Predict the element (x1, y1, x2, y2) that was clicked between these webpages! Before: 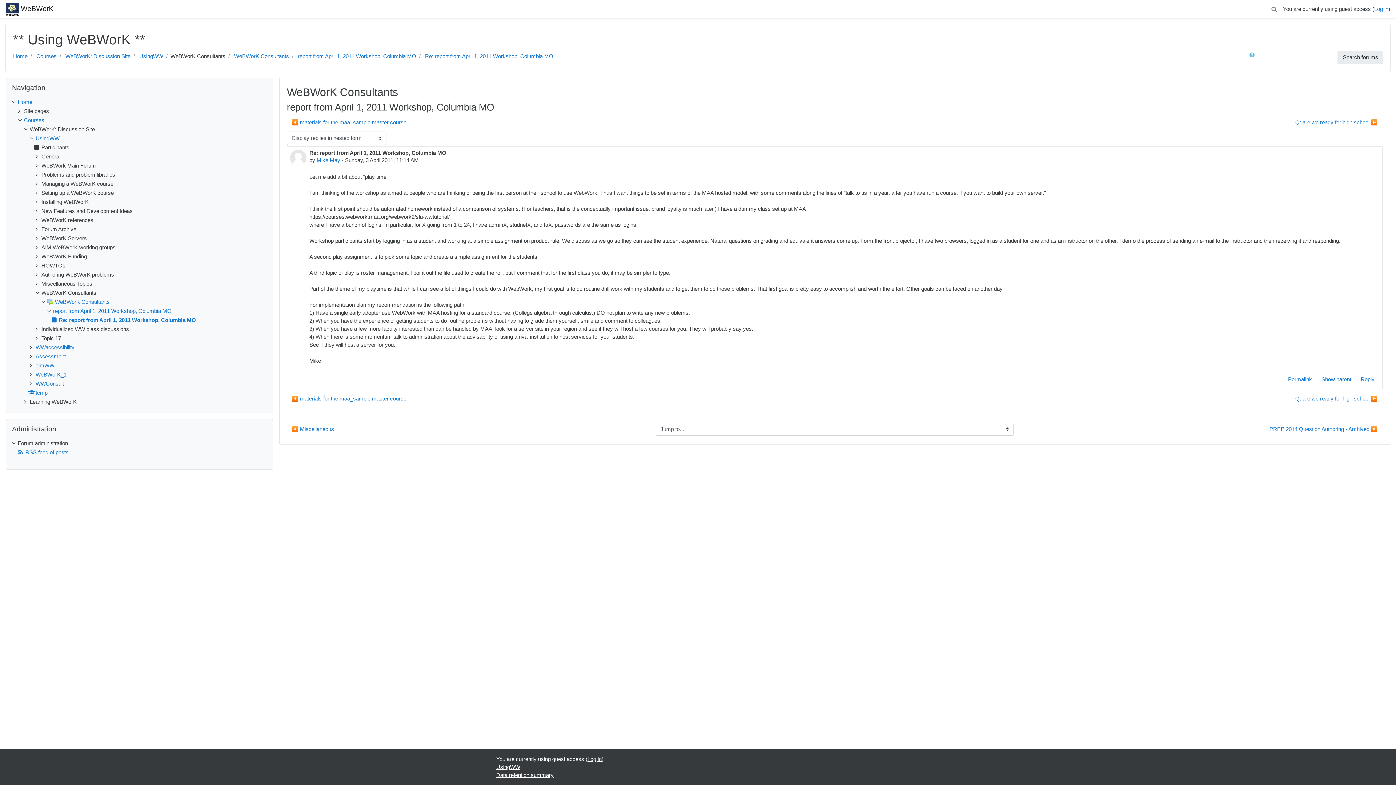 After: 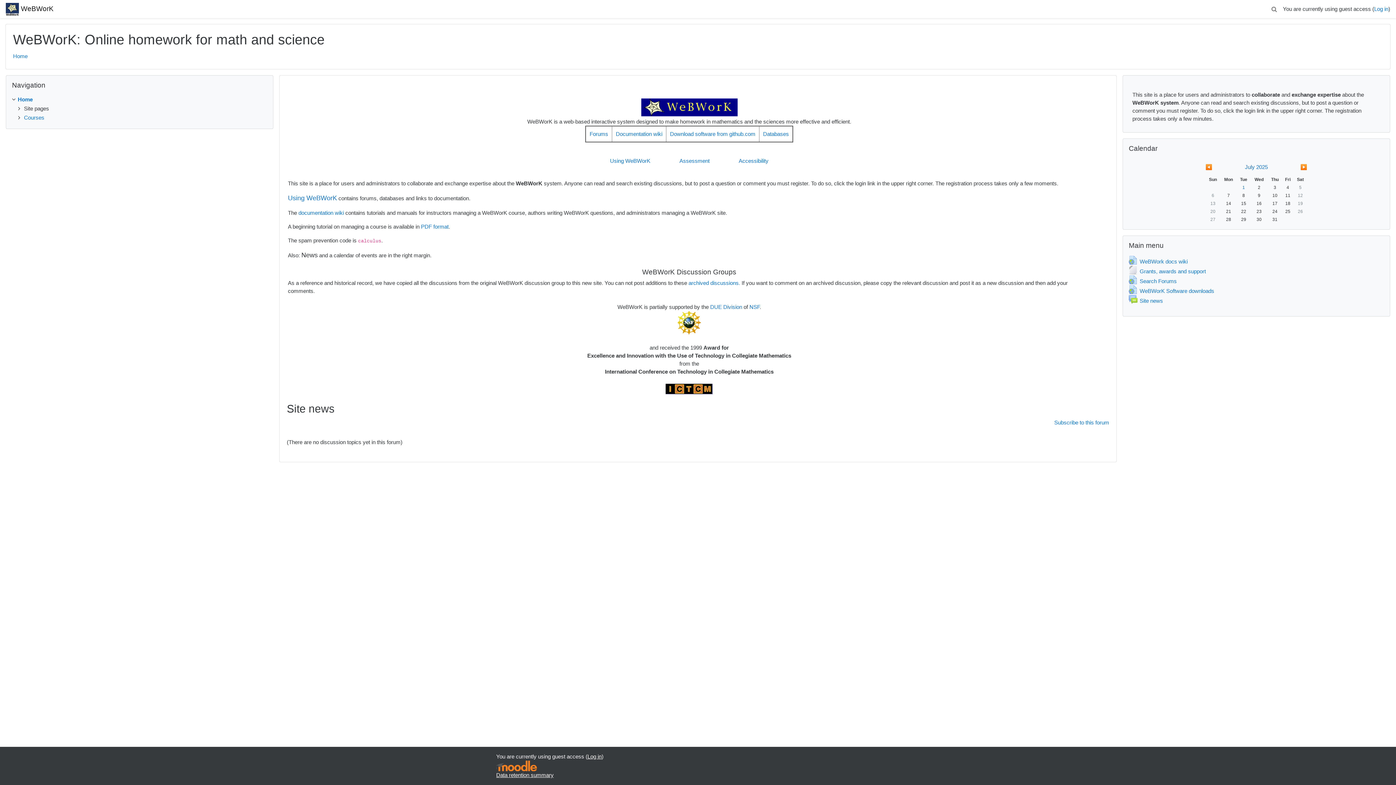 Action: bbox: (17, 98, 32, 104) label: Home